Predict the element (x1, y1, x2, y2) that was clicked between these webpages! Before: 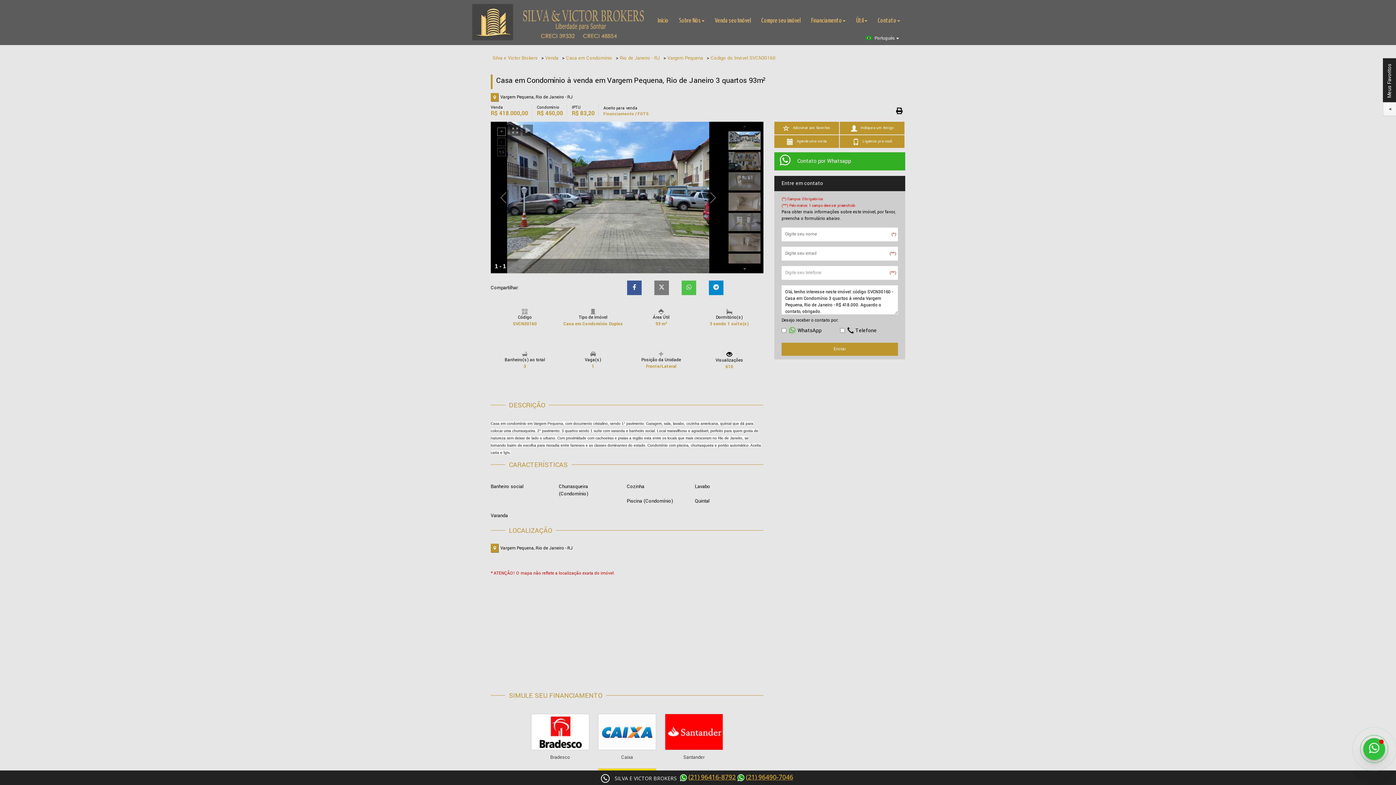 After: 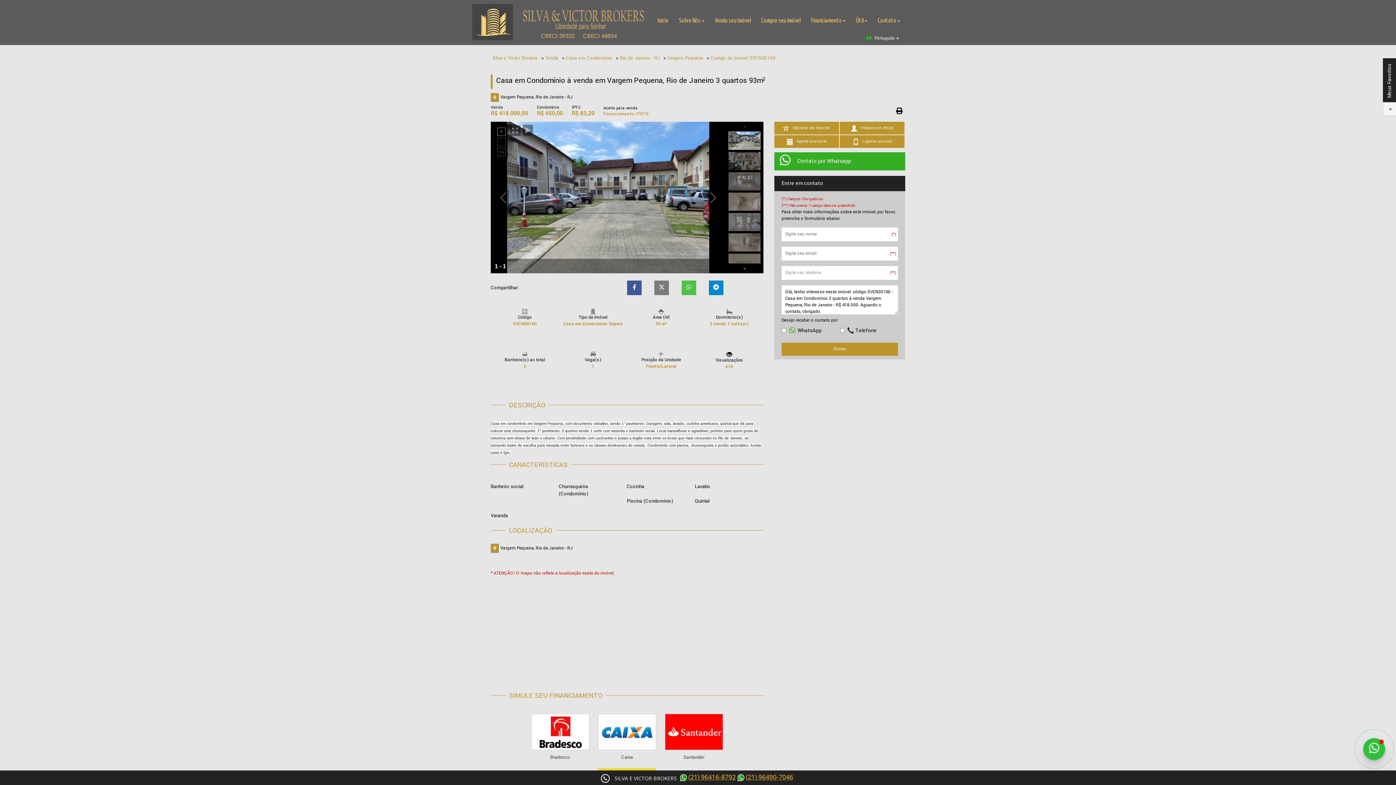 Action: bbox: (658, 283, 664, 291)